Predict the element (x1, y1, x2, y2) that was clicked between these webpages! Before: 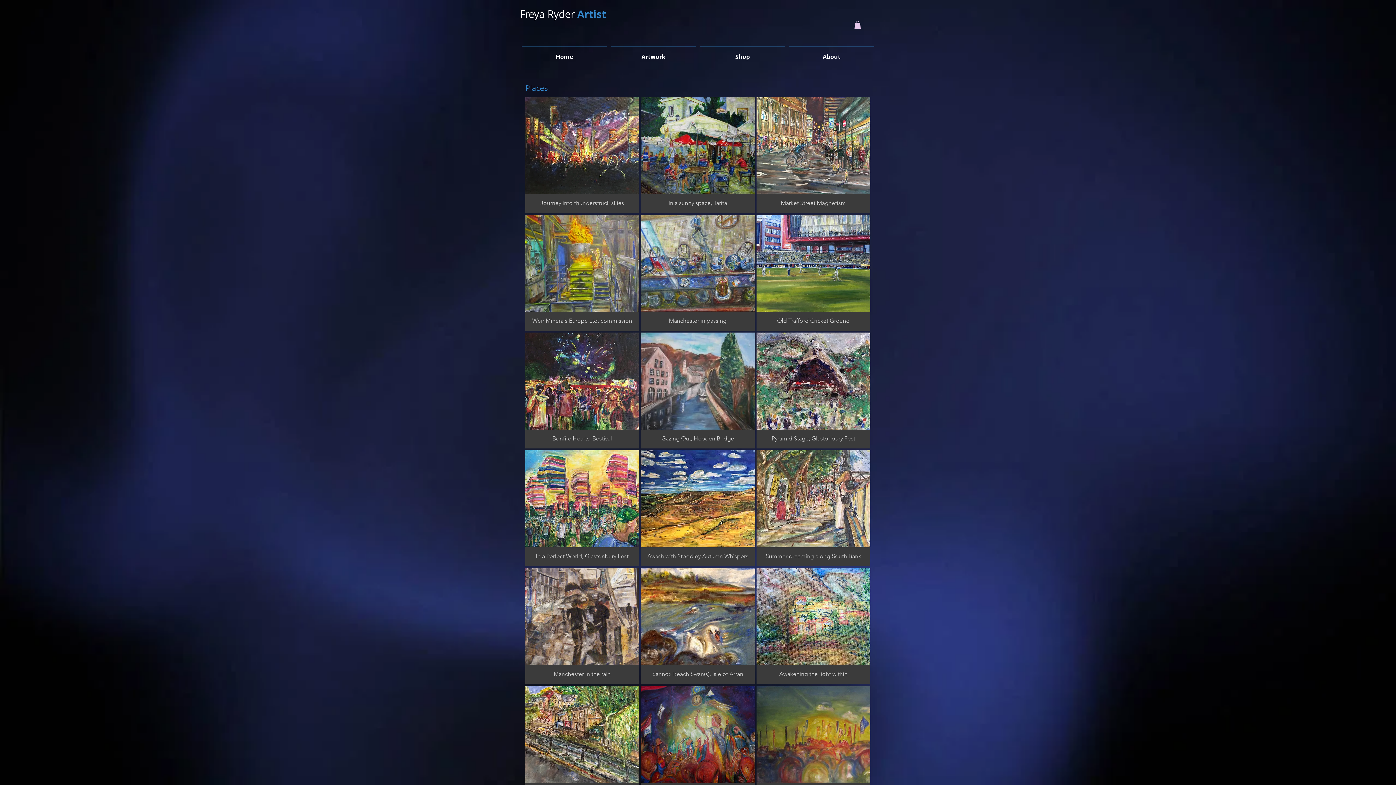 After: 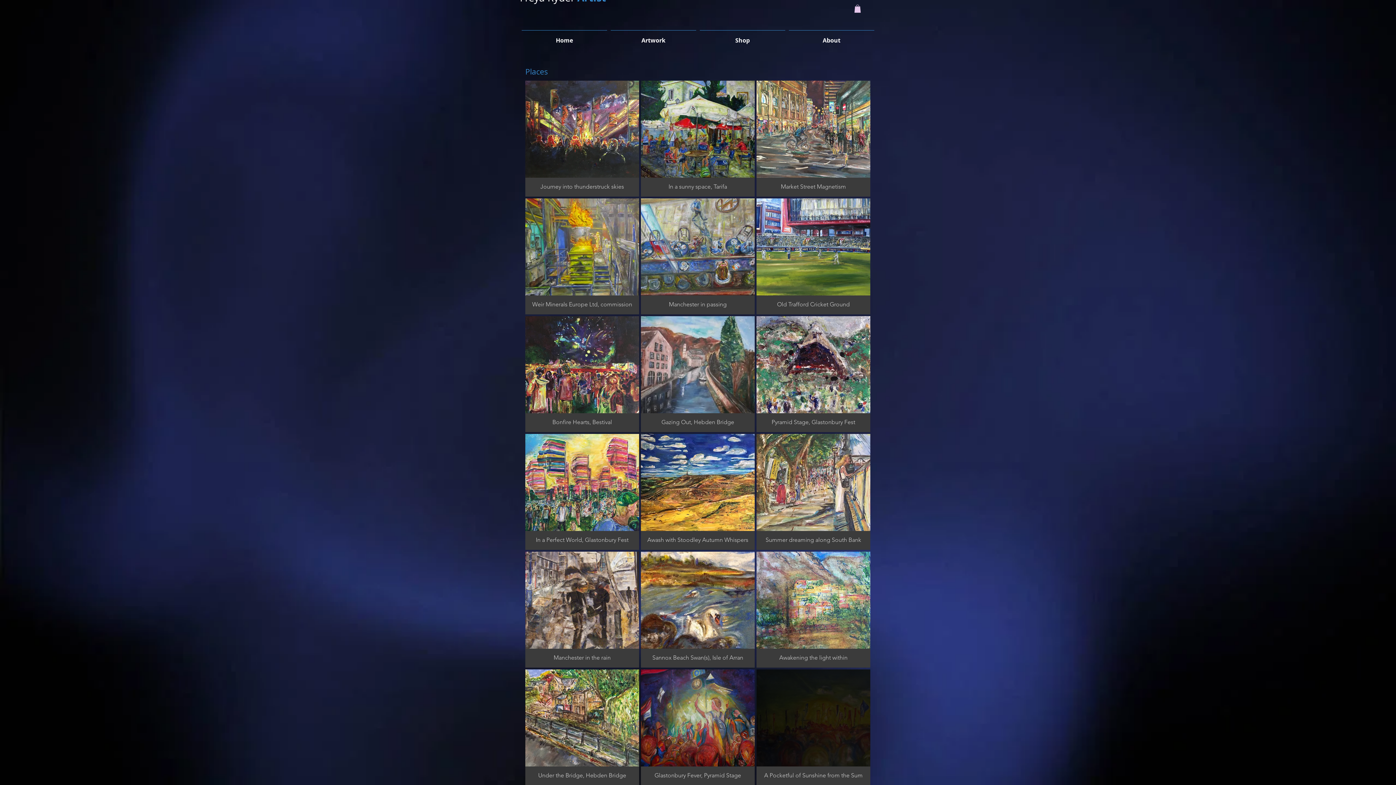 Action: bbox: (756, 686, 870, 802) label: A Pocketful of Sunshine from the Sum